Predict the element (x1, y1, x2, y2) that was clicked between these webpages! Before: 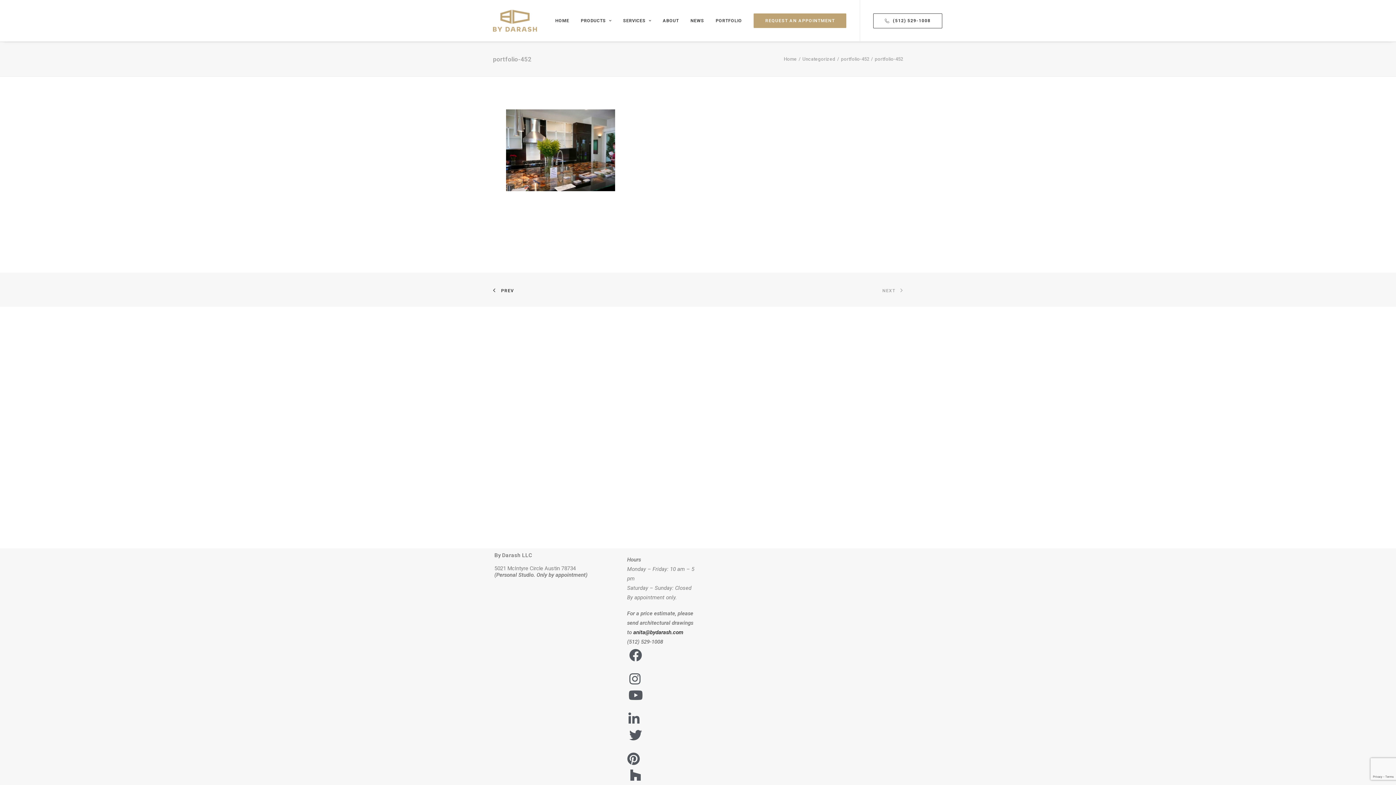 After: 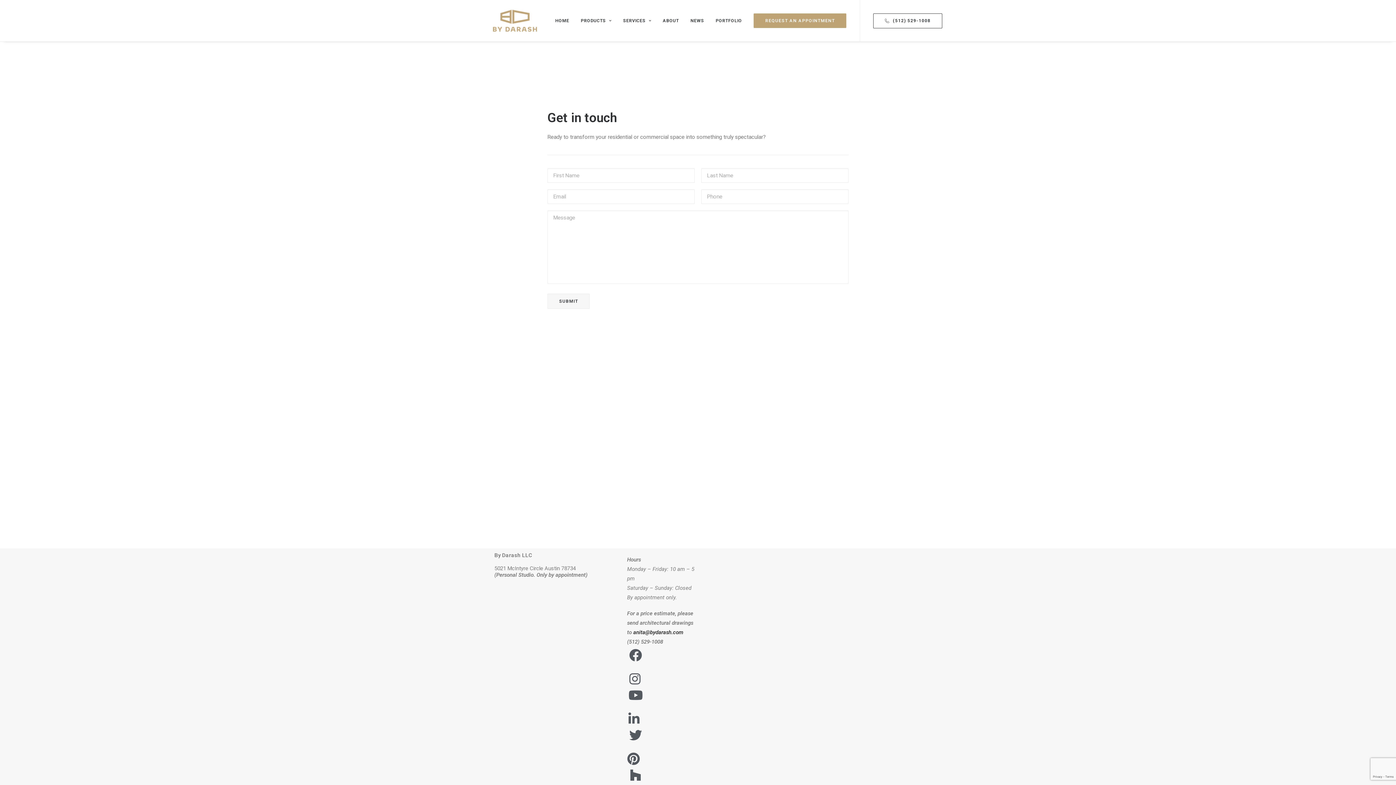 Action: bbox: (748, 13, 846, 28) label: REQUEST AN APPOINTMENT